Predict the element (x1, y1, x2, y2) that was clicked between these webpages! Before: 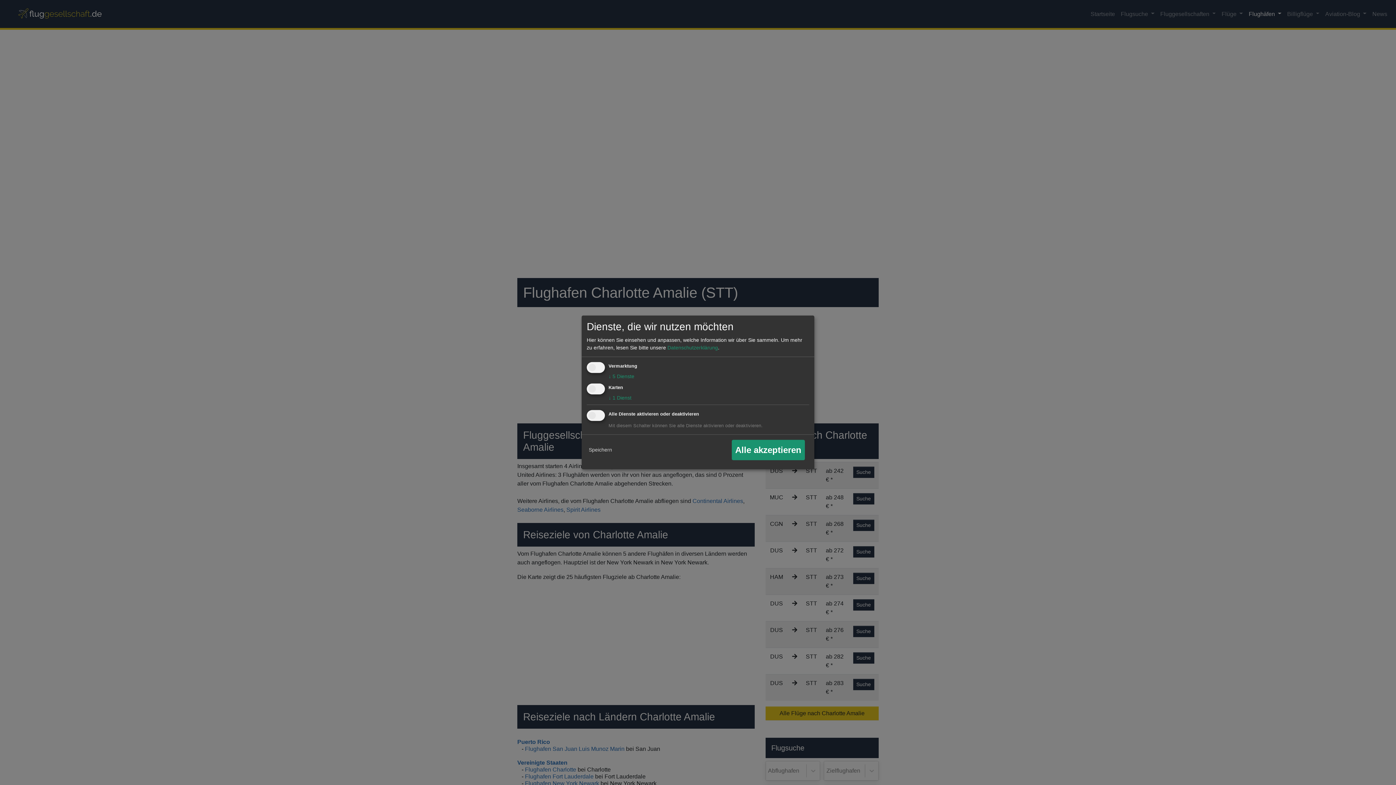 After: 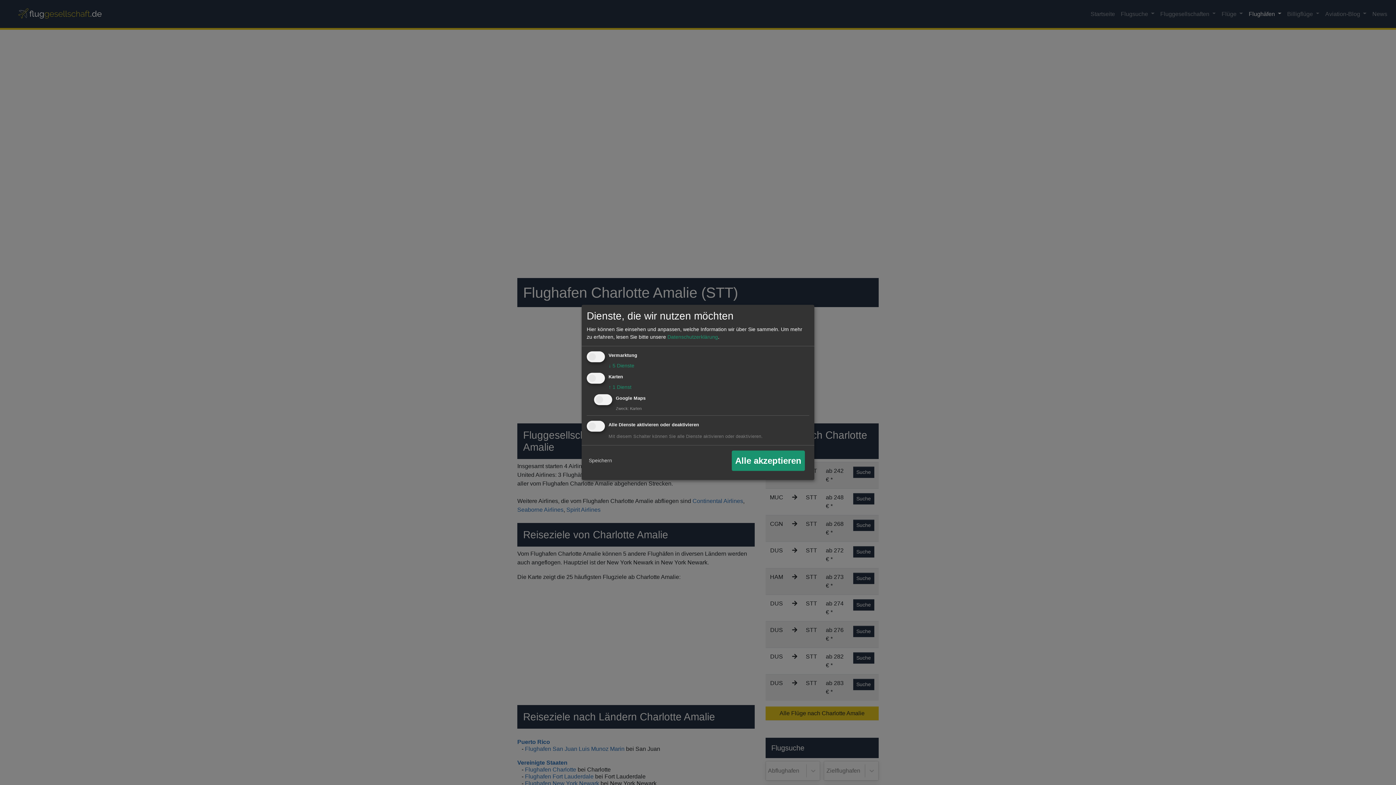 Action: label: ↓ 1 Dienst bbox: (608, 394, 631, 400)